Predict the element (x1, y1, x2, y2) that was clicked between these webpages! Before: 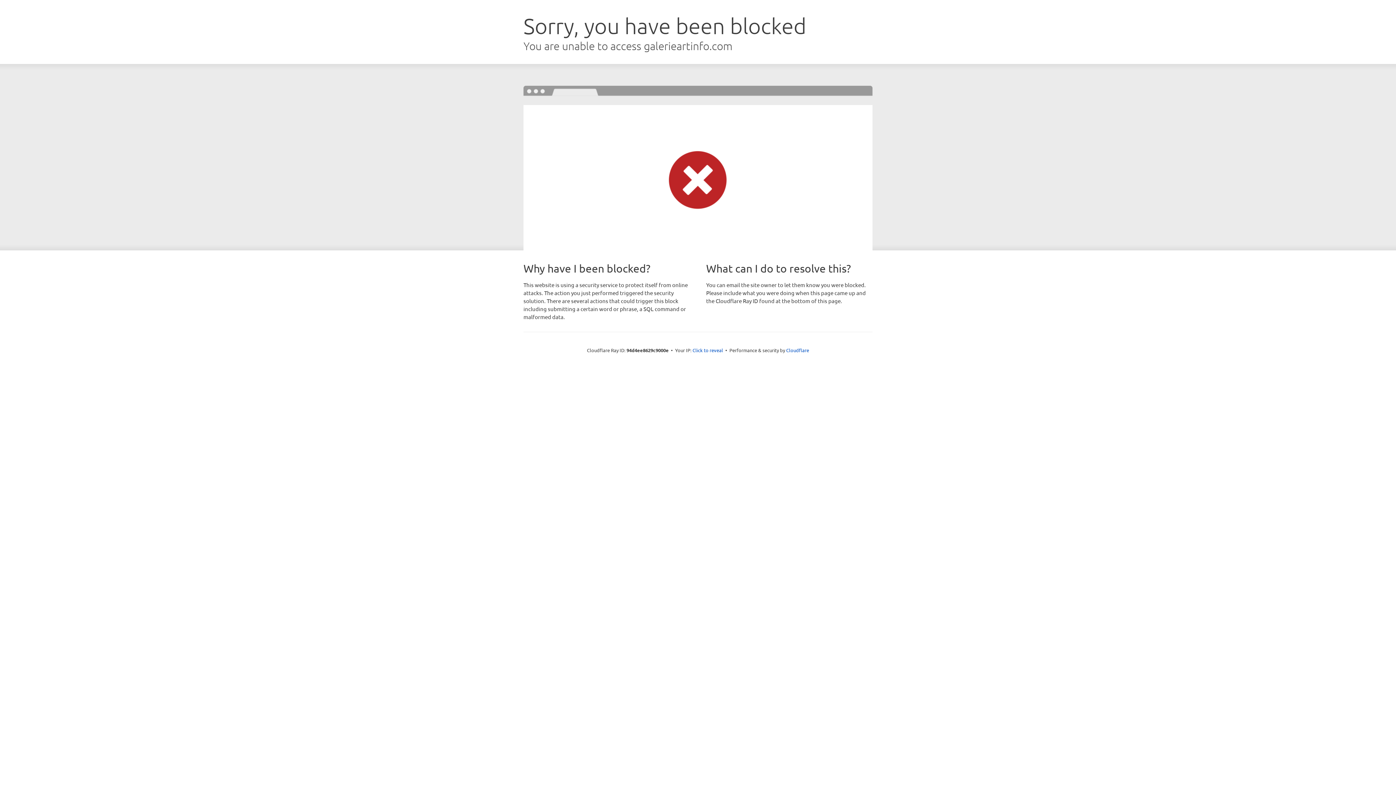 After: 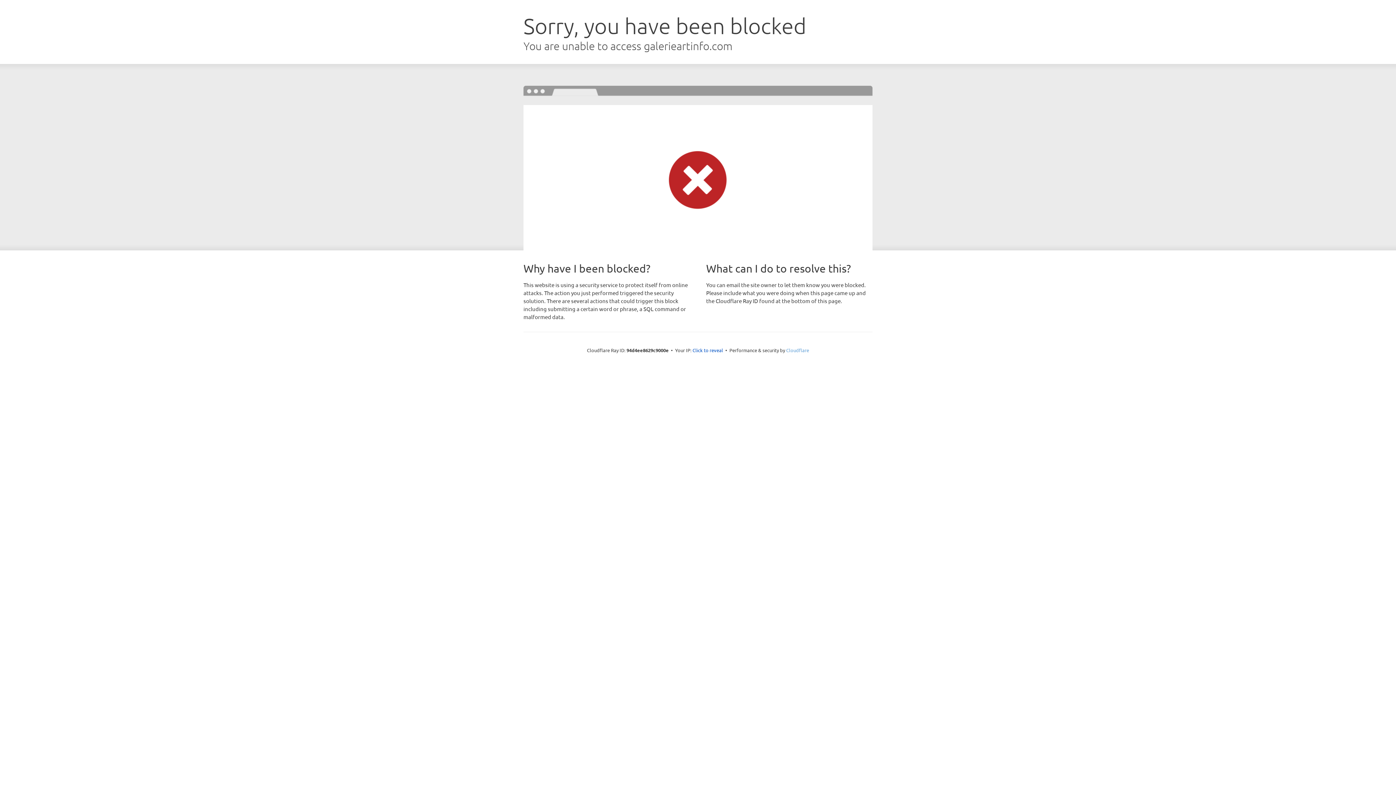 Action: bbox: (786, 347, 809, 353) label: Cloudflare